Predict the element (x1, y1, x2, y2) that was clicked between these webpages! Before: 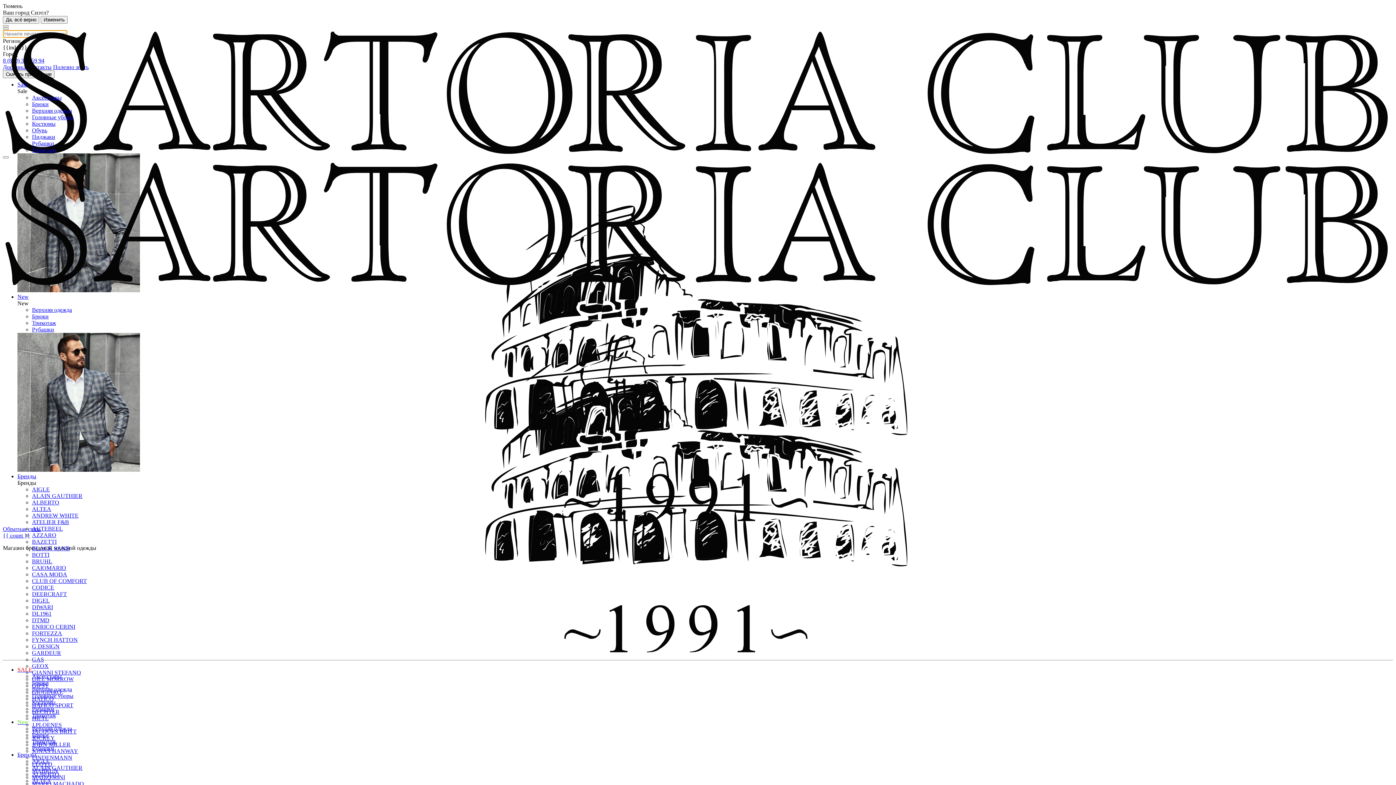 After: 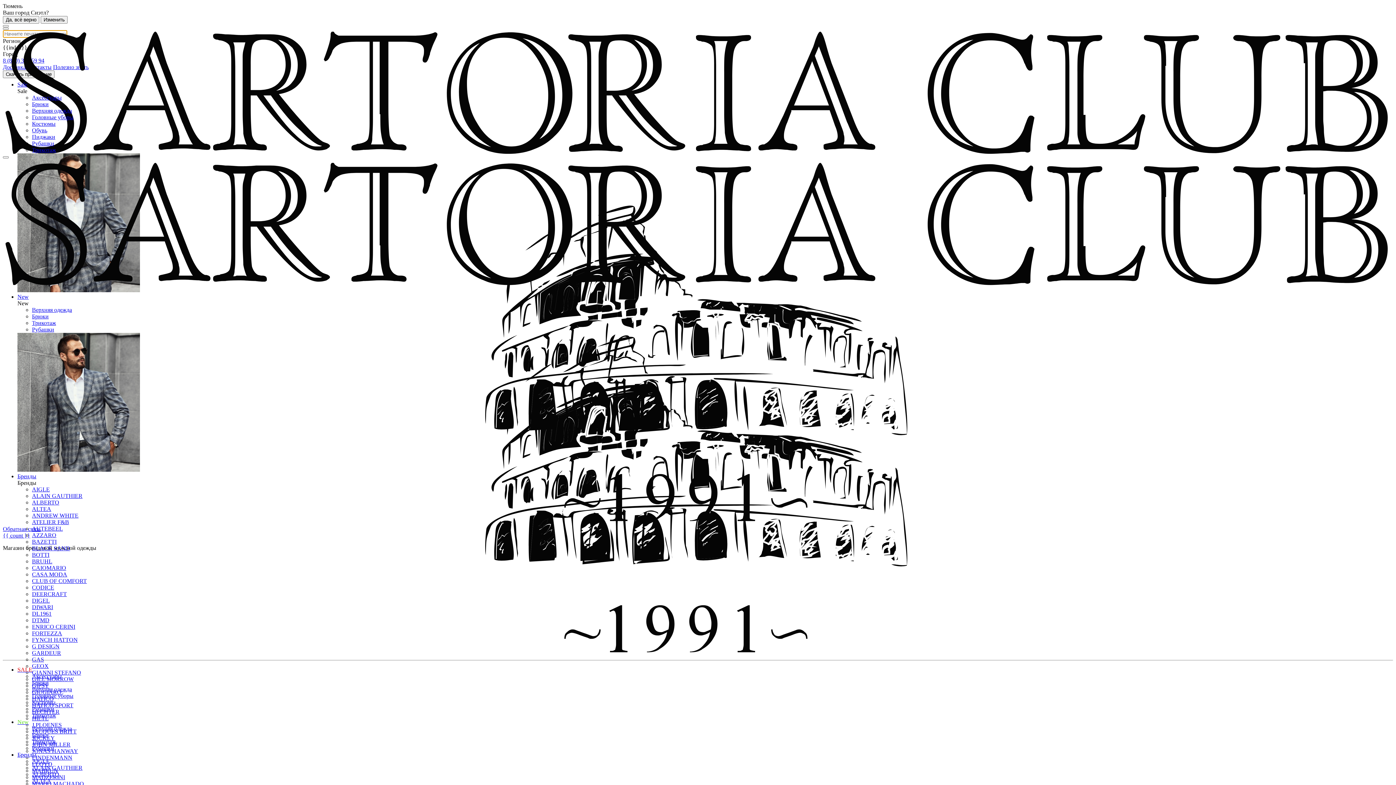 Action: label: Sale bbox: (17, 81, 27, 87)